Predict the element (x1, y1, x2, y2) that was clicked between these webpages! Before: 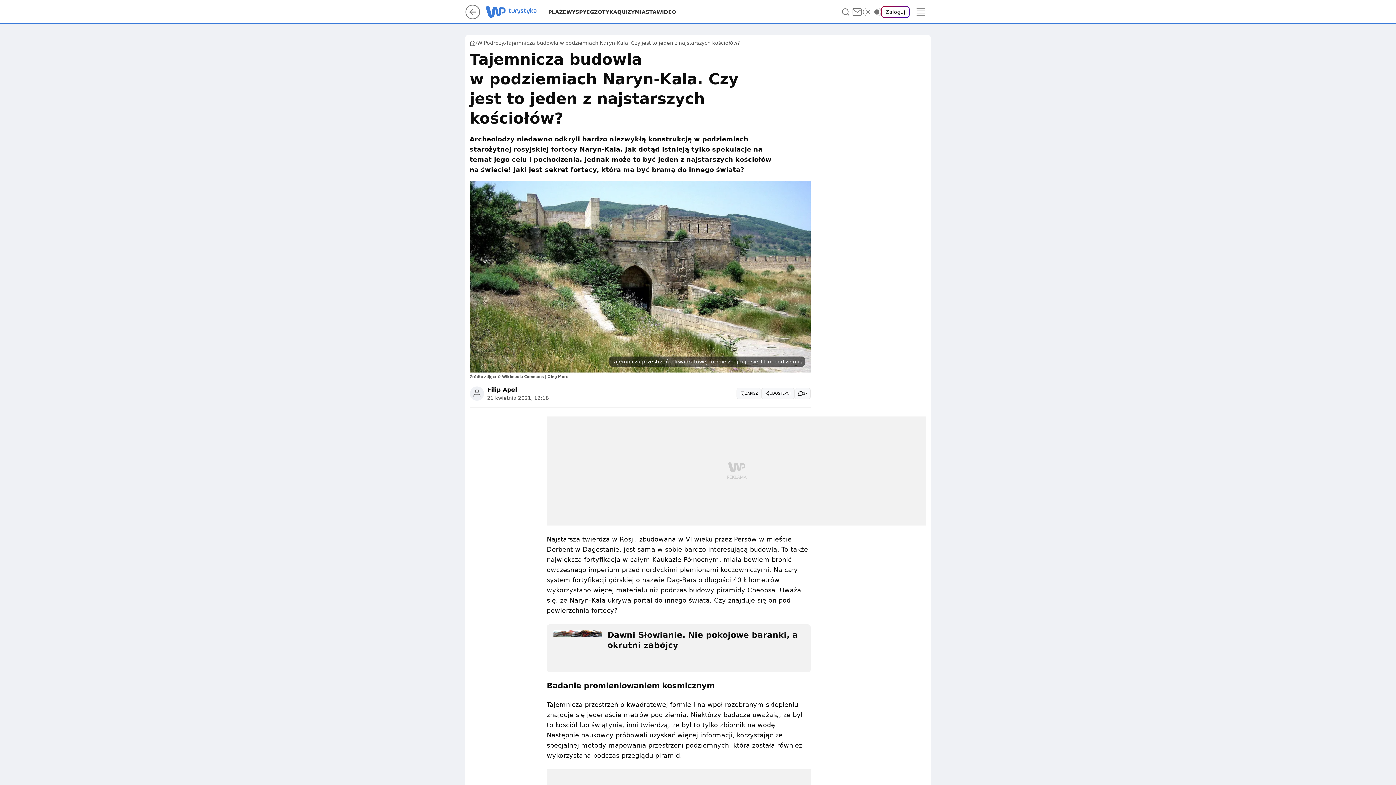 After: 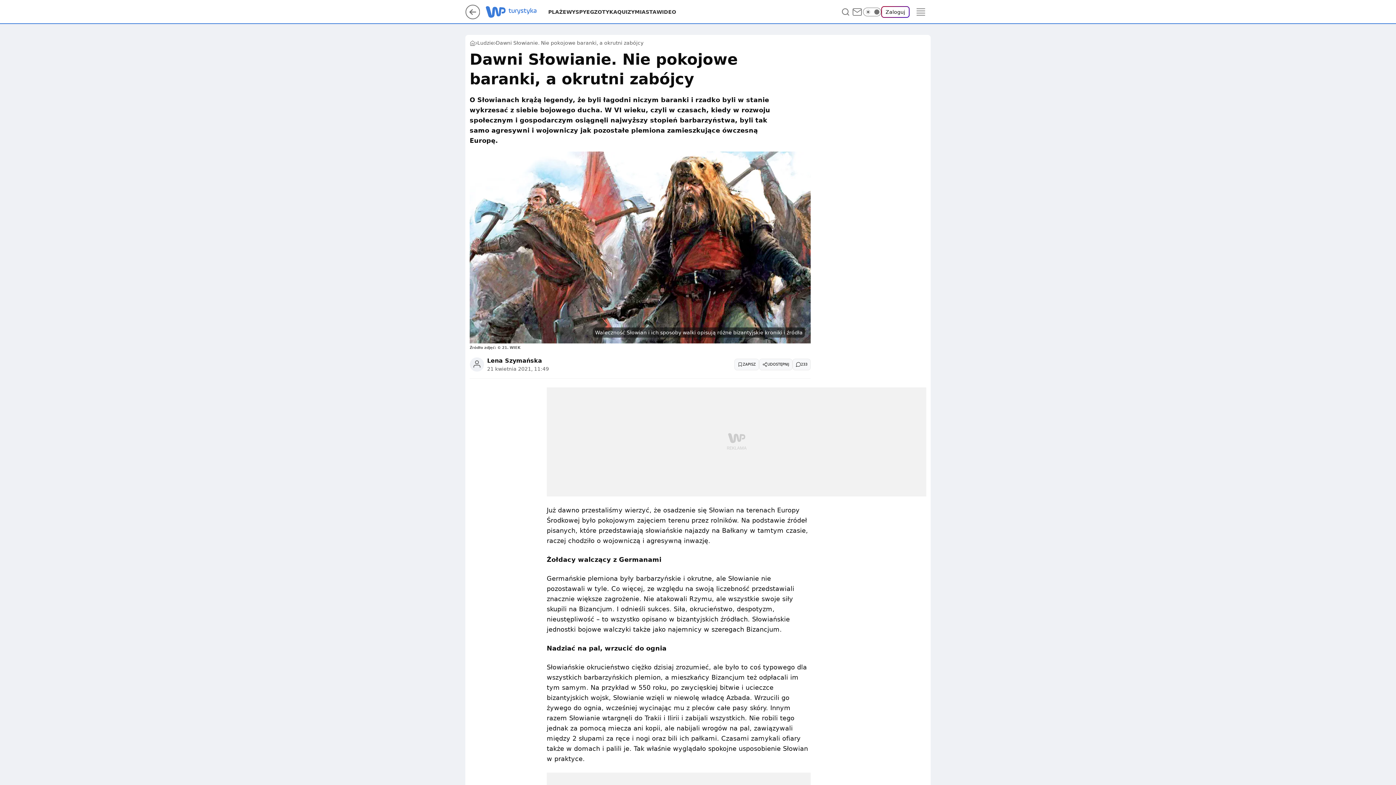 Action: bbox: (552, 630, 805, 666) label: Dawni Słowianie. Nie pokojowe baranki, a okrutni zabójcy